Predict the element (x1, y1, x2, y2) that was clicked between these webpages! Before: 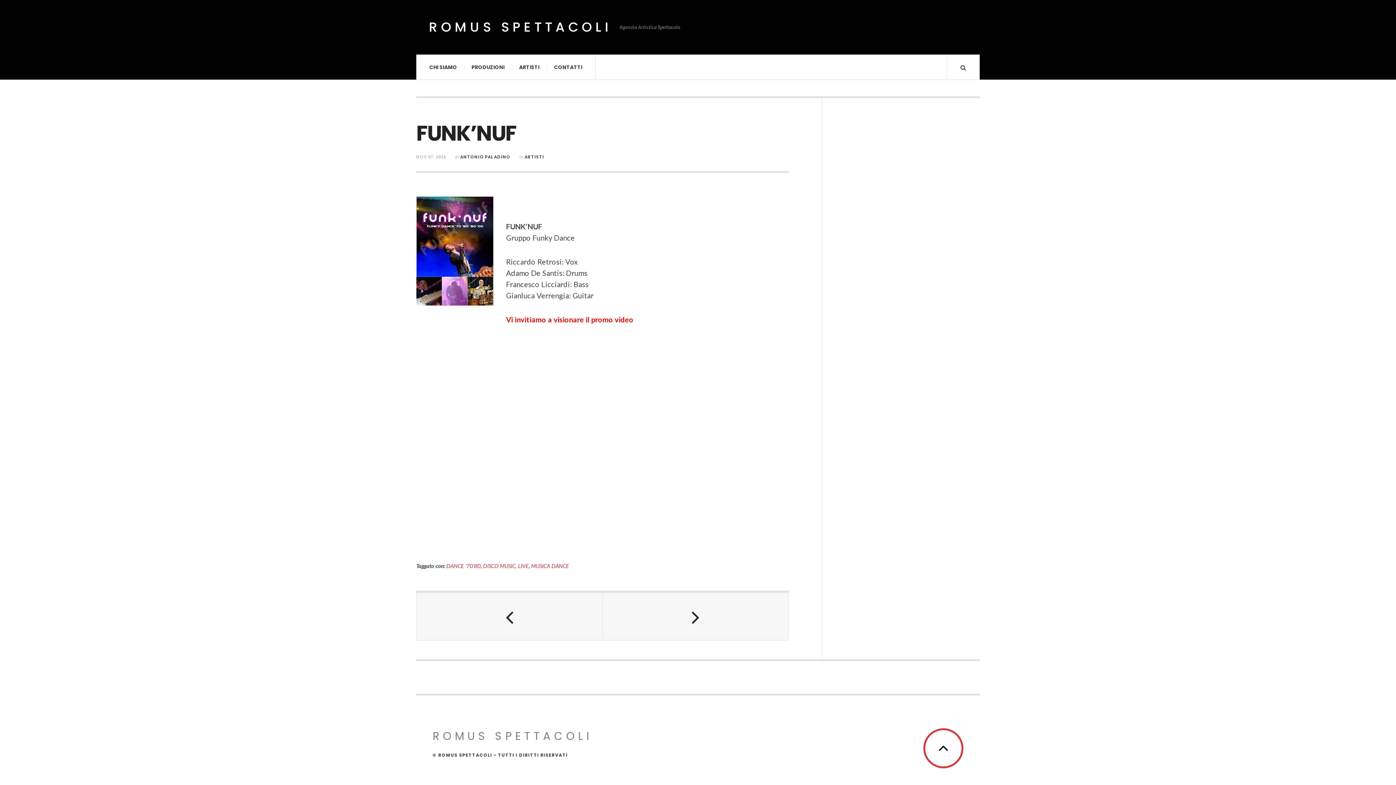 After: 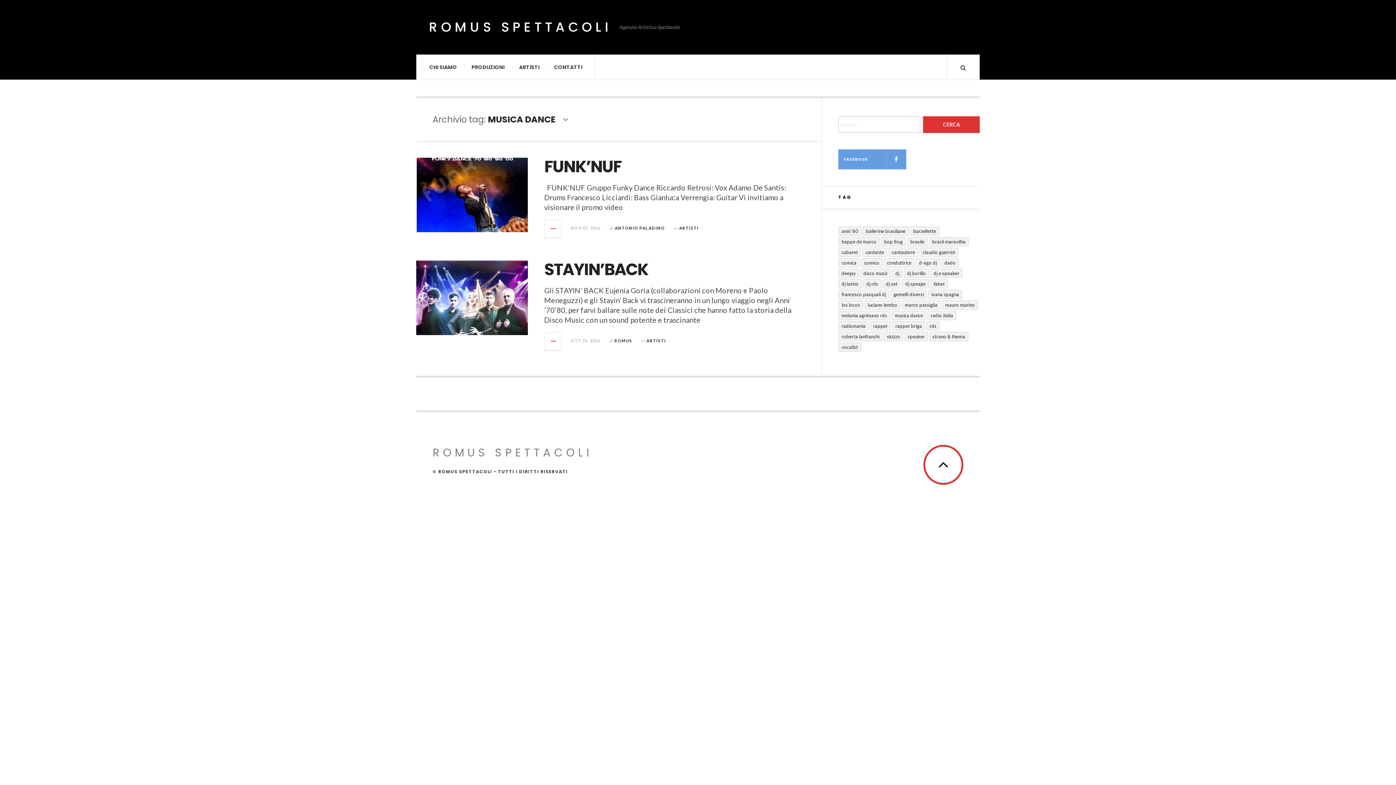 Action: bbox: (531, 562, 569, 569) label: MUSICA DANCE